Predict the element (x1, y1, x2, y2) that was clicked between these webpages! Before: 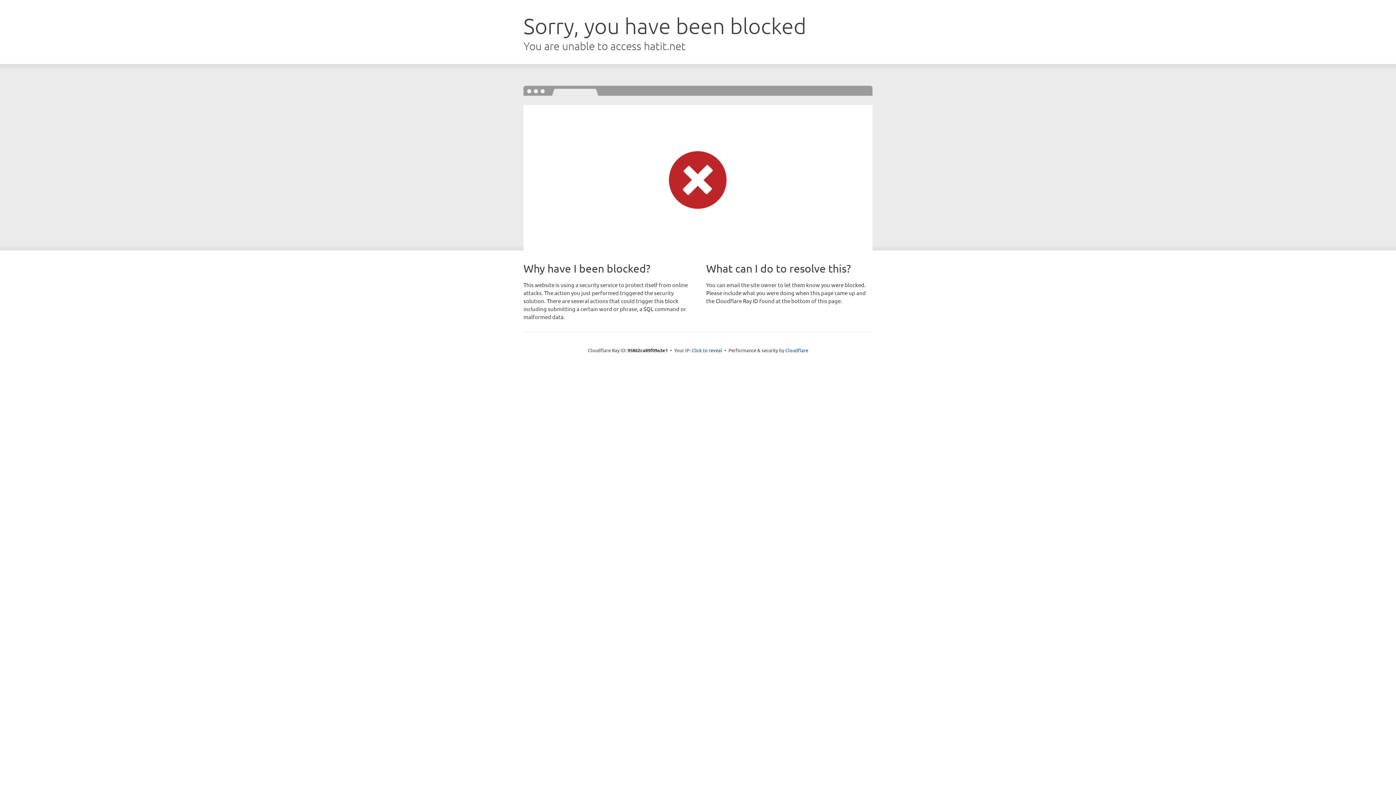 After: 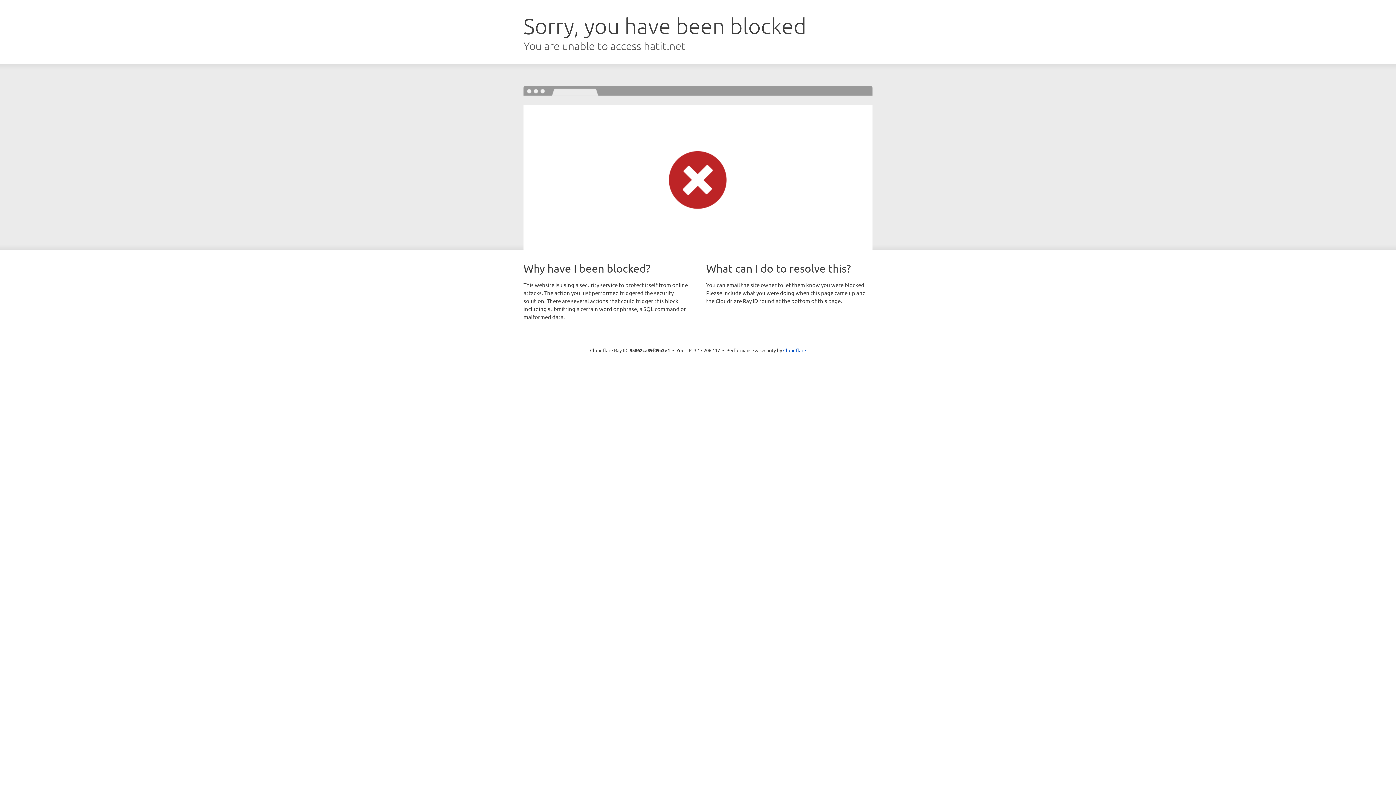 Action: label: Click to reveal bbox: (691, 346, 722, 353)